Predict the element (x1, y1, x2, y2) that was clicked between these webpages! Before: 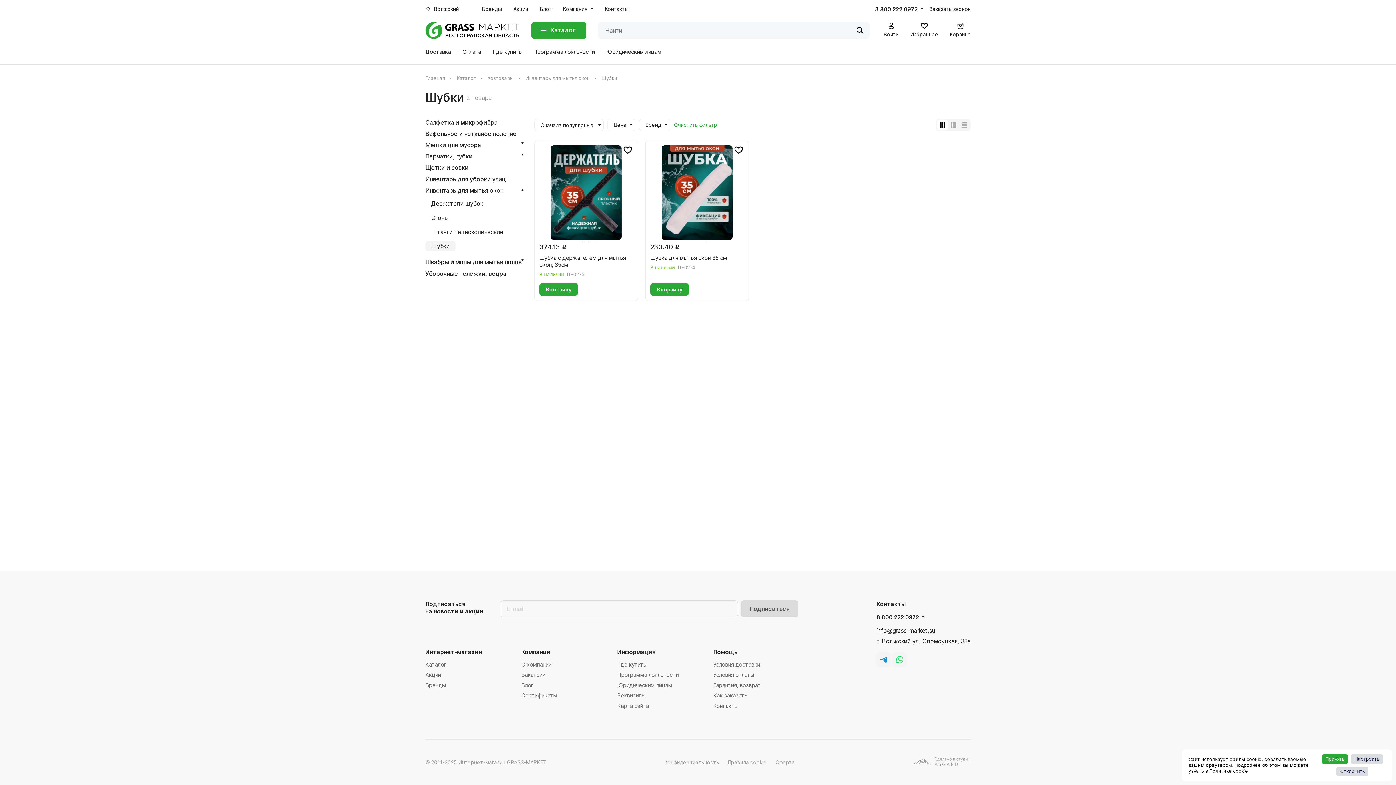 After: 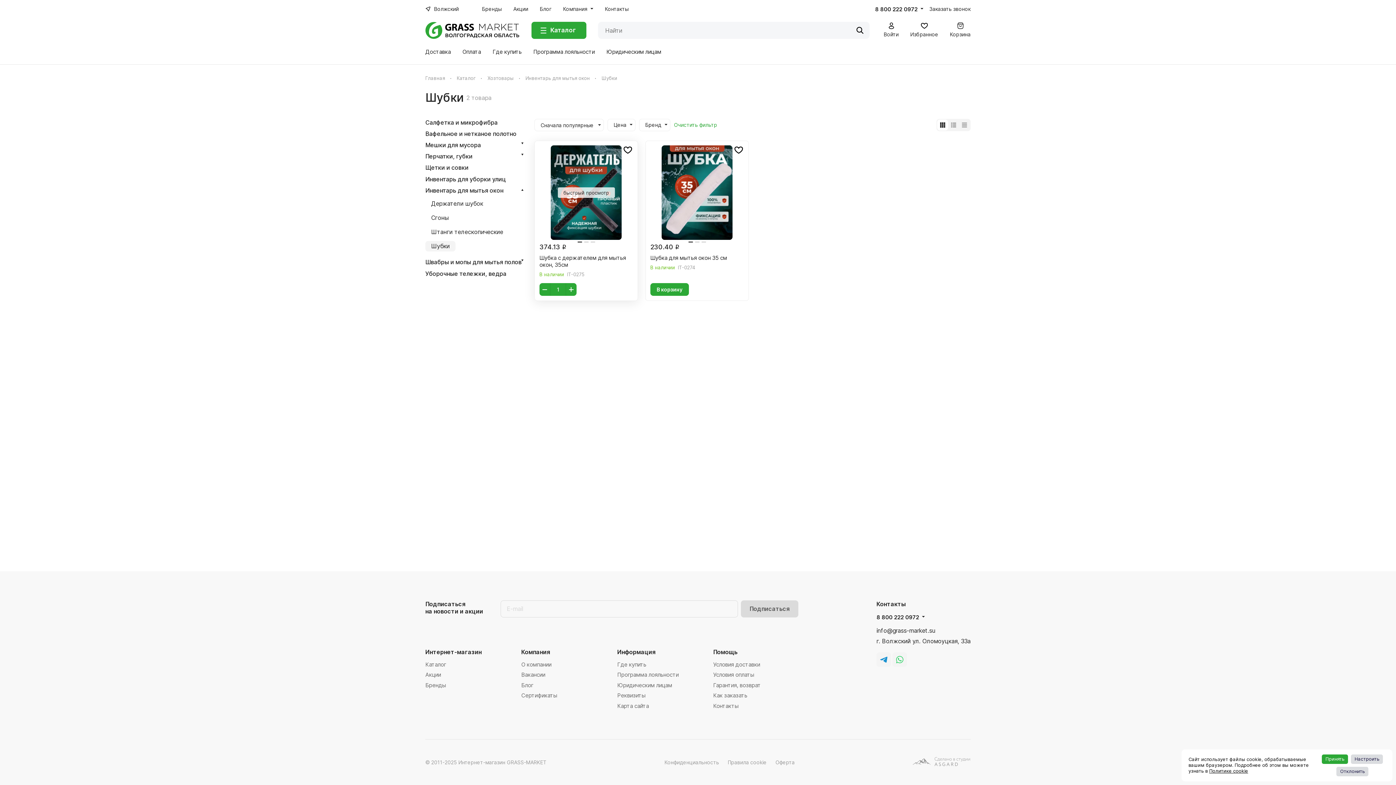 Action: bbox: (539, 283, 578, 296) label: В корзину